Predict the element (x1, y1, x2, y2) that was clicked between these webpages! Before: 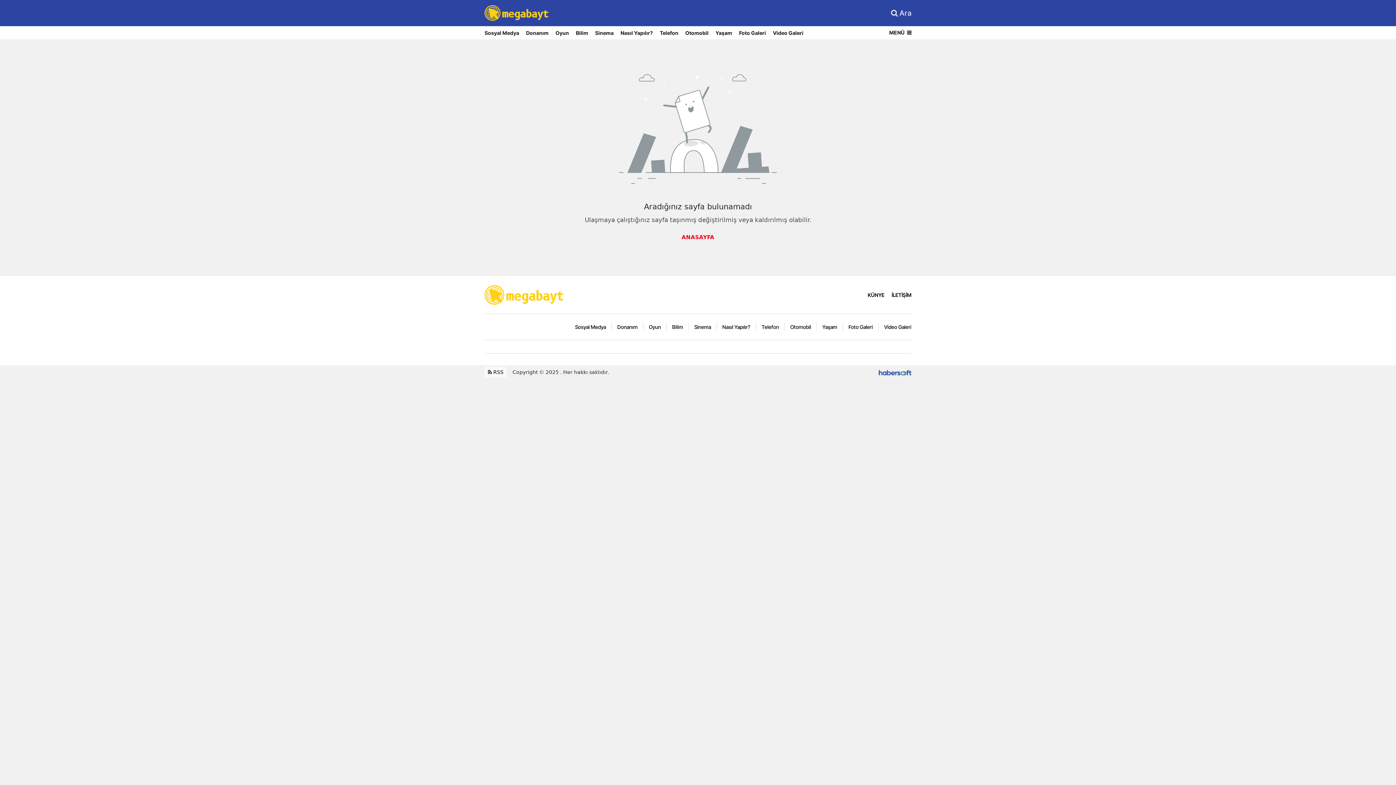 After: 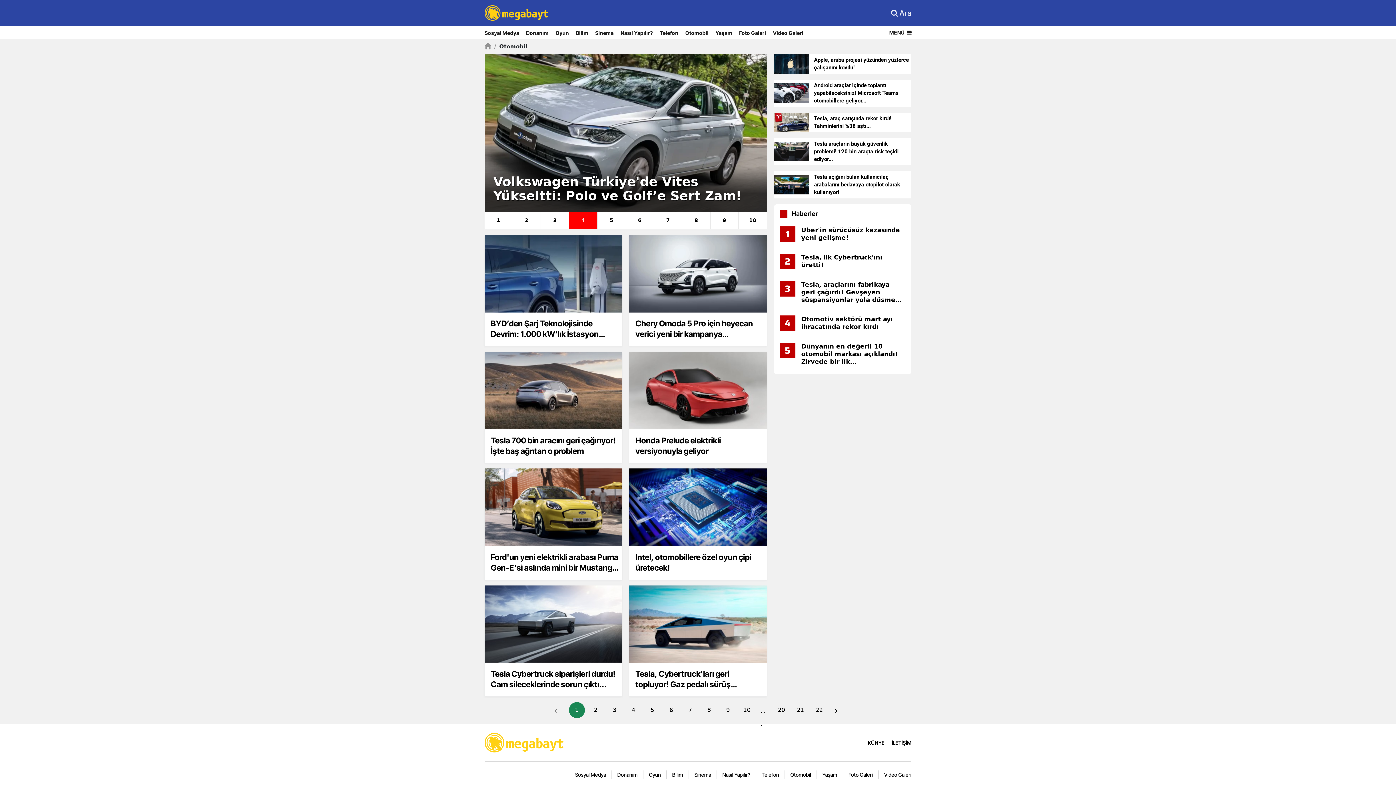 Action: label: Otomobil bbox: (785, 323, 817, 331)